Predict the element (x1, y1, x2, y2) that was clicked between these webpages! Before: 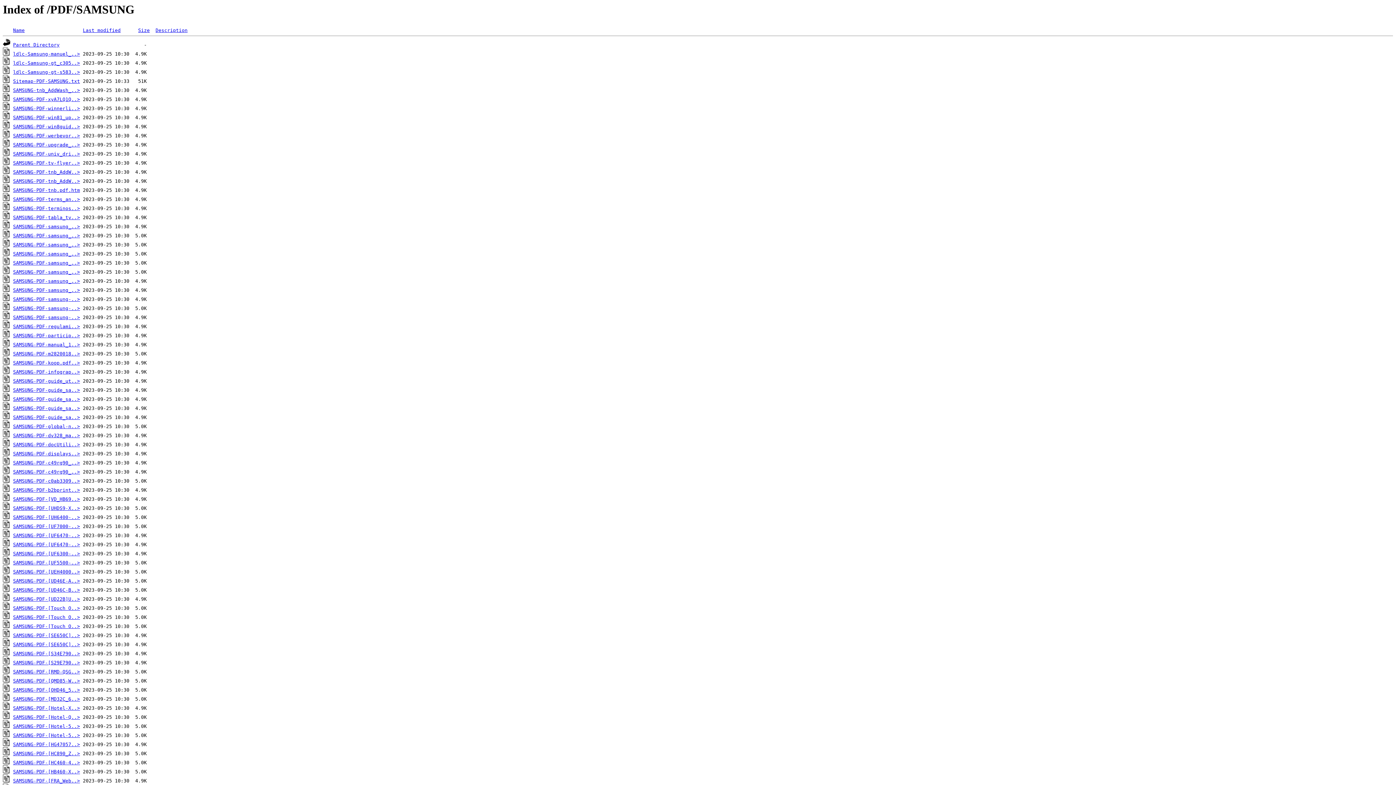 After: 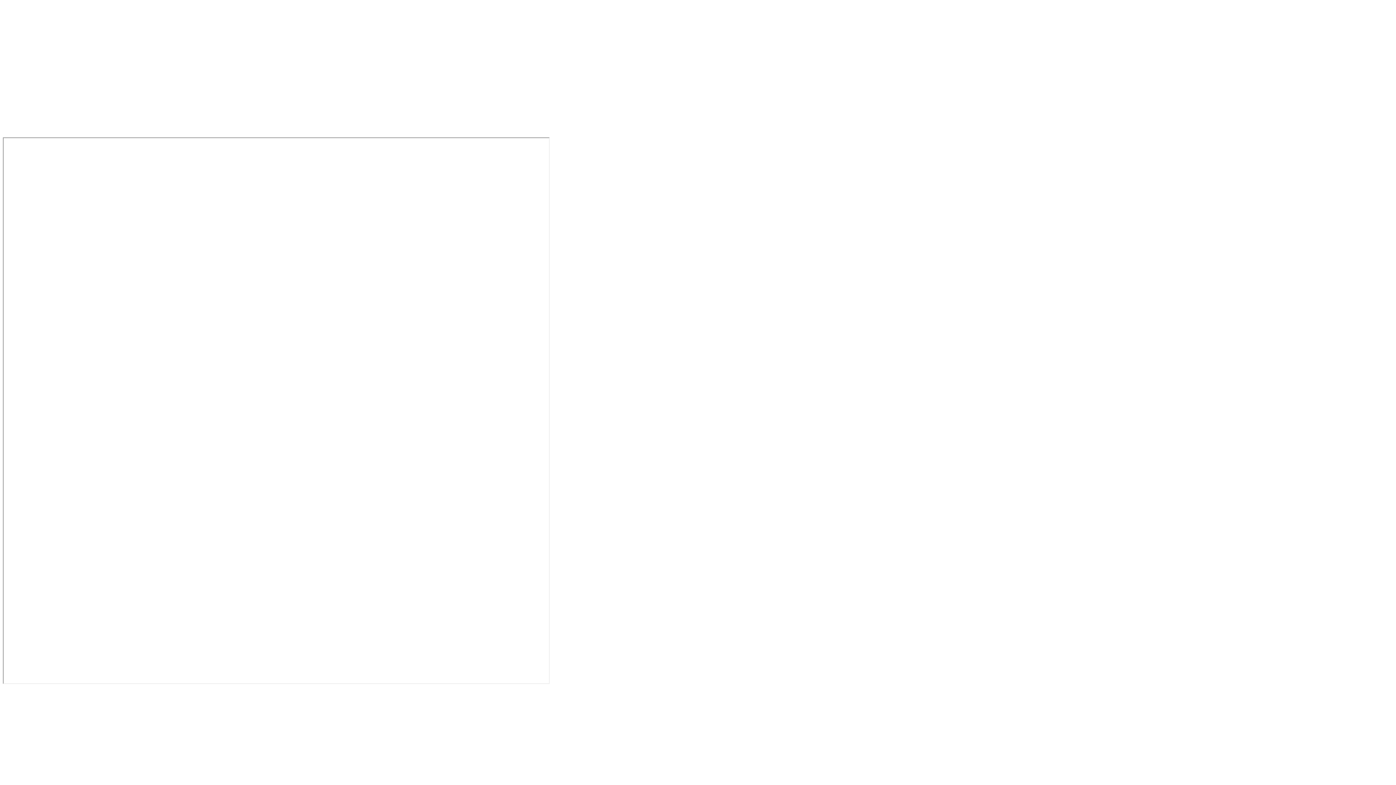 Action: bbox: (13, 187, 80, 193) label: SAMSUNG-PDF-tnb.pdf.htm